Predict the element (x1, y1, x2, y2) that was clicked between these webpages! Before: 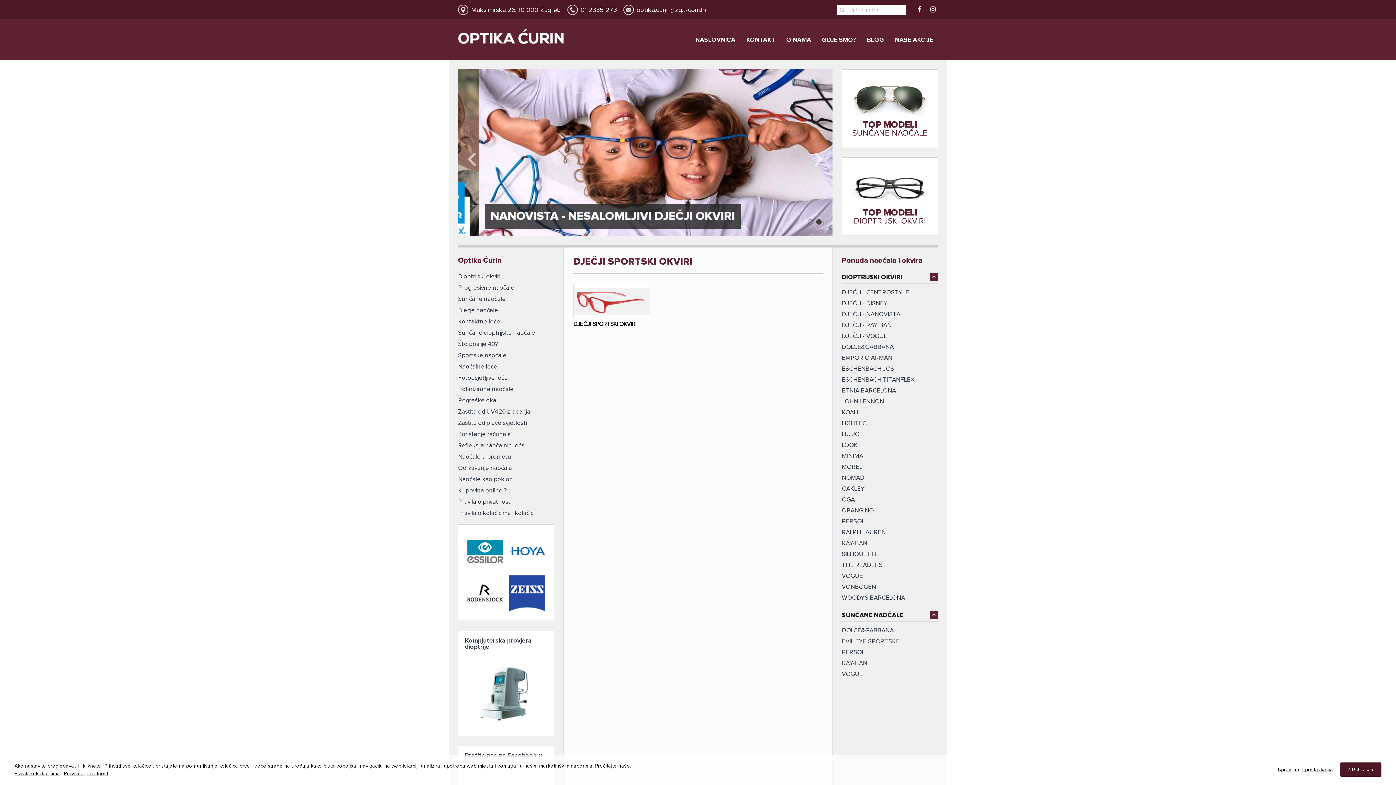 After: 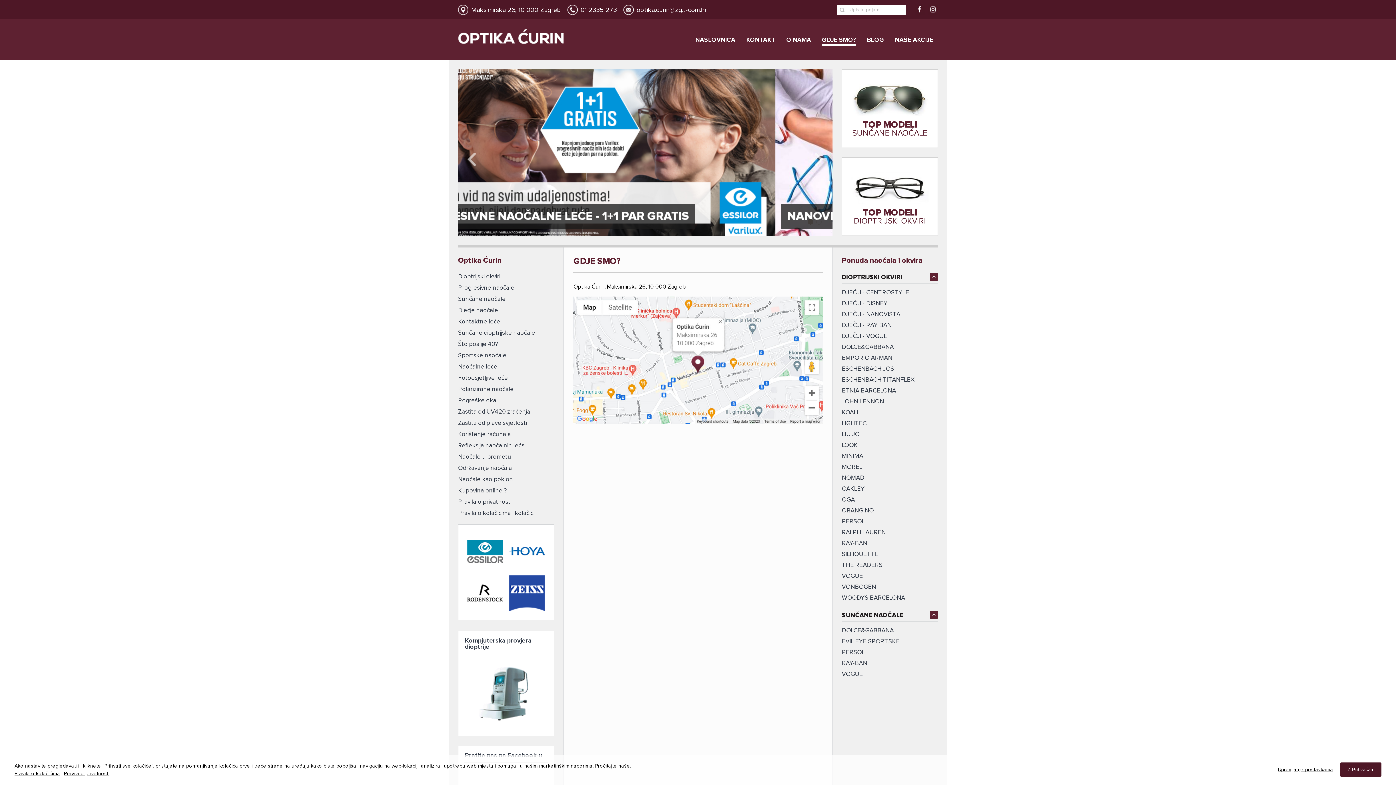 Action: label: Maksimirska 26, 10 000 Zagreb bbox: (468, 4, 561, 16)